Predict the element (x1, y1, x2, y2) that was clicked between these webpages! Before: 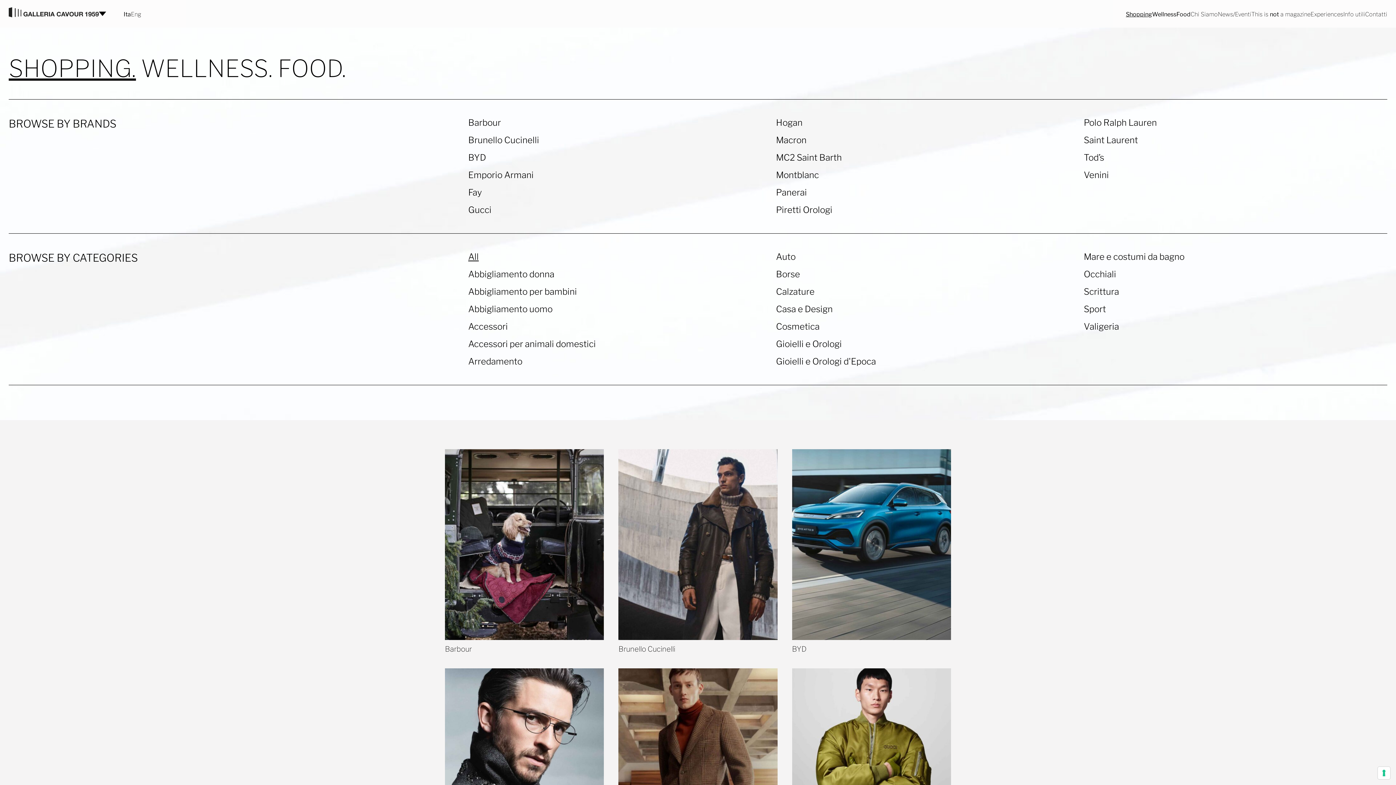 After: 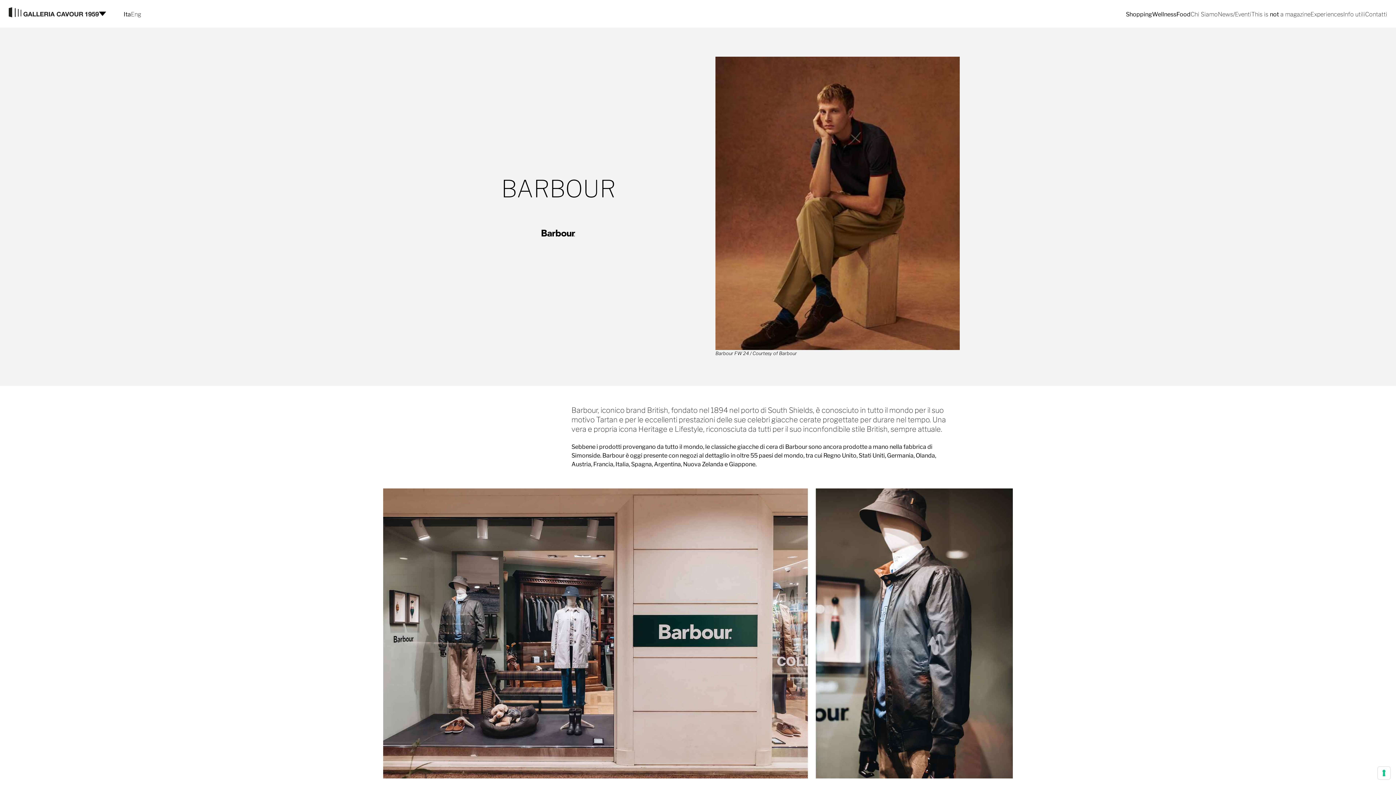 Action: bbox: (468, 117, 501, 128) label: Barbour